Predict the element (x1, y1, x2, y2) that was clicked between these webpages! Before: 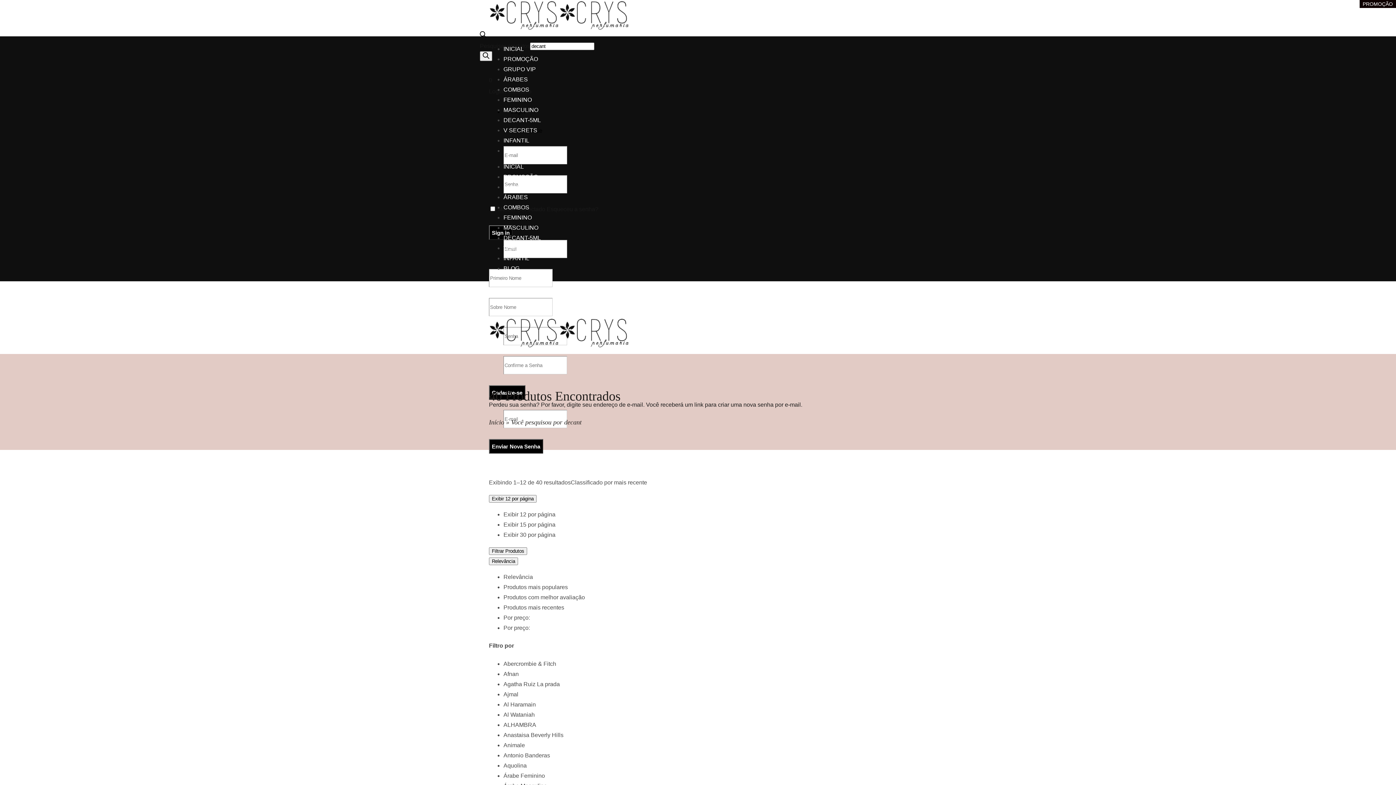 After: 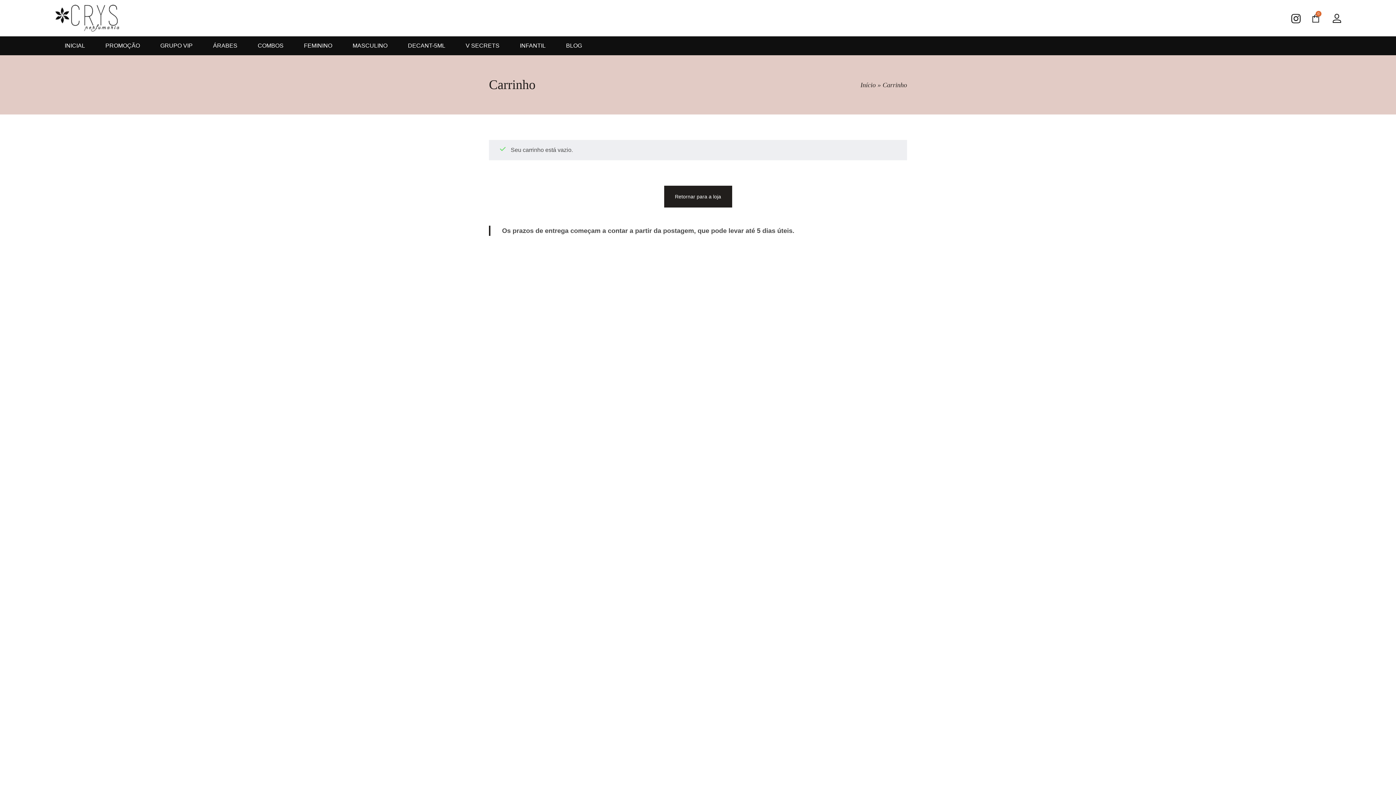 Action: bbox: (489, 77, 492, 83) label: 0